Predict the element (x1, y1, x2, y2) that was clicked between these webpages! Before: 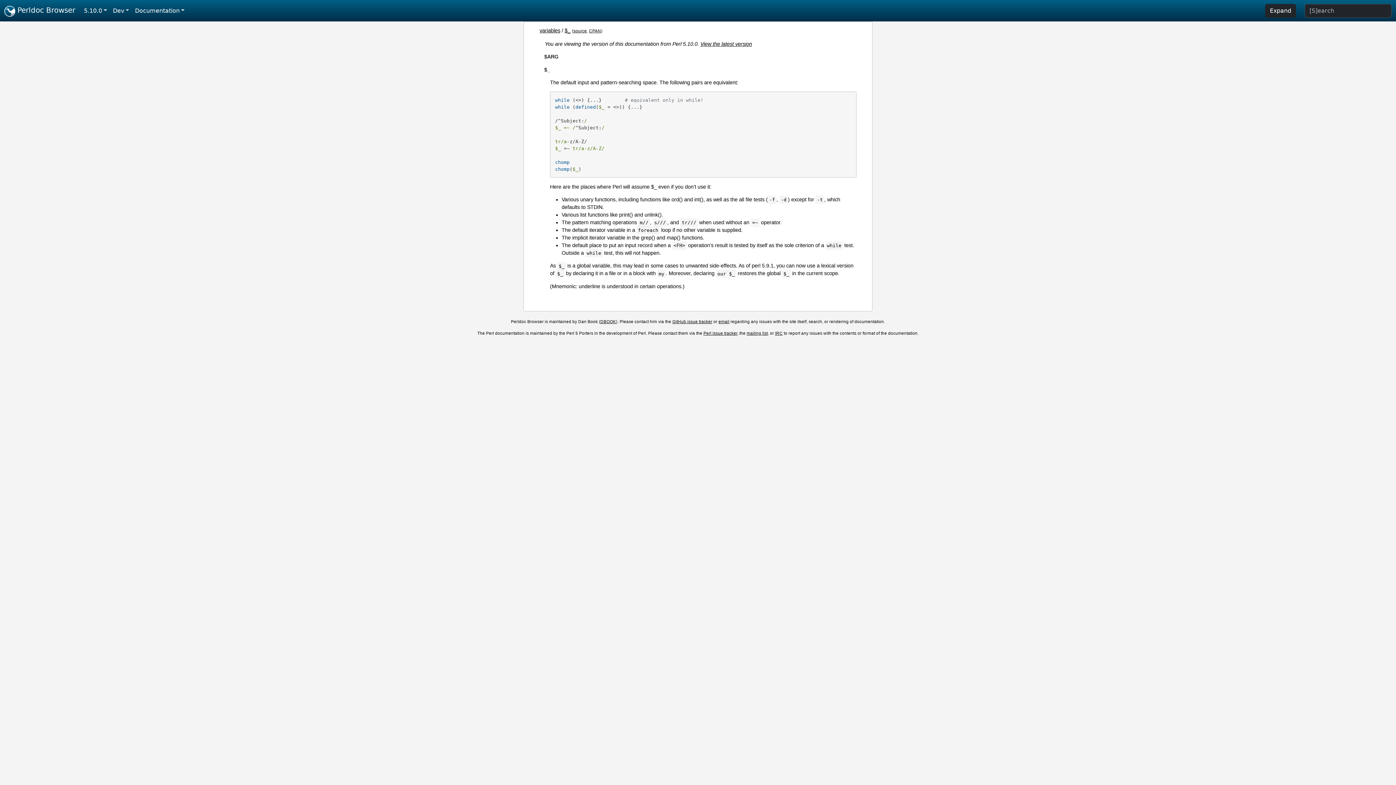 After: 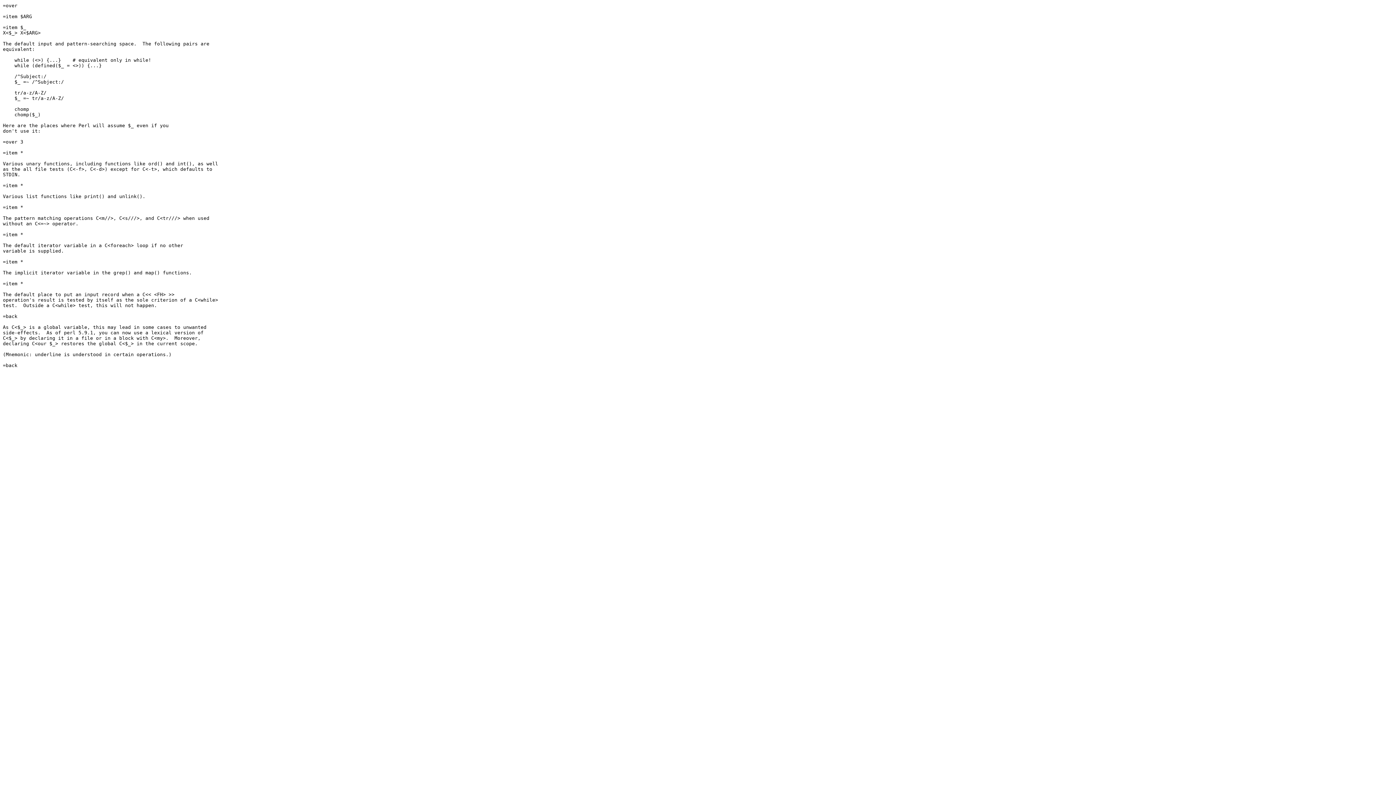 Action: label: source bbox: (573, 28, 586, 33)